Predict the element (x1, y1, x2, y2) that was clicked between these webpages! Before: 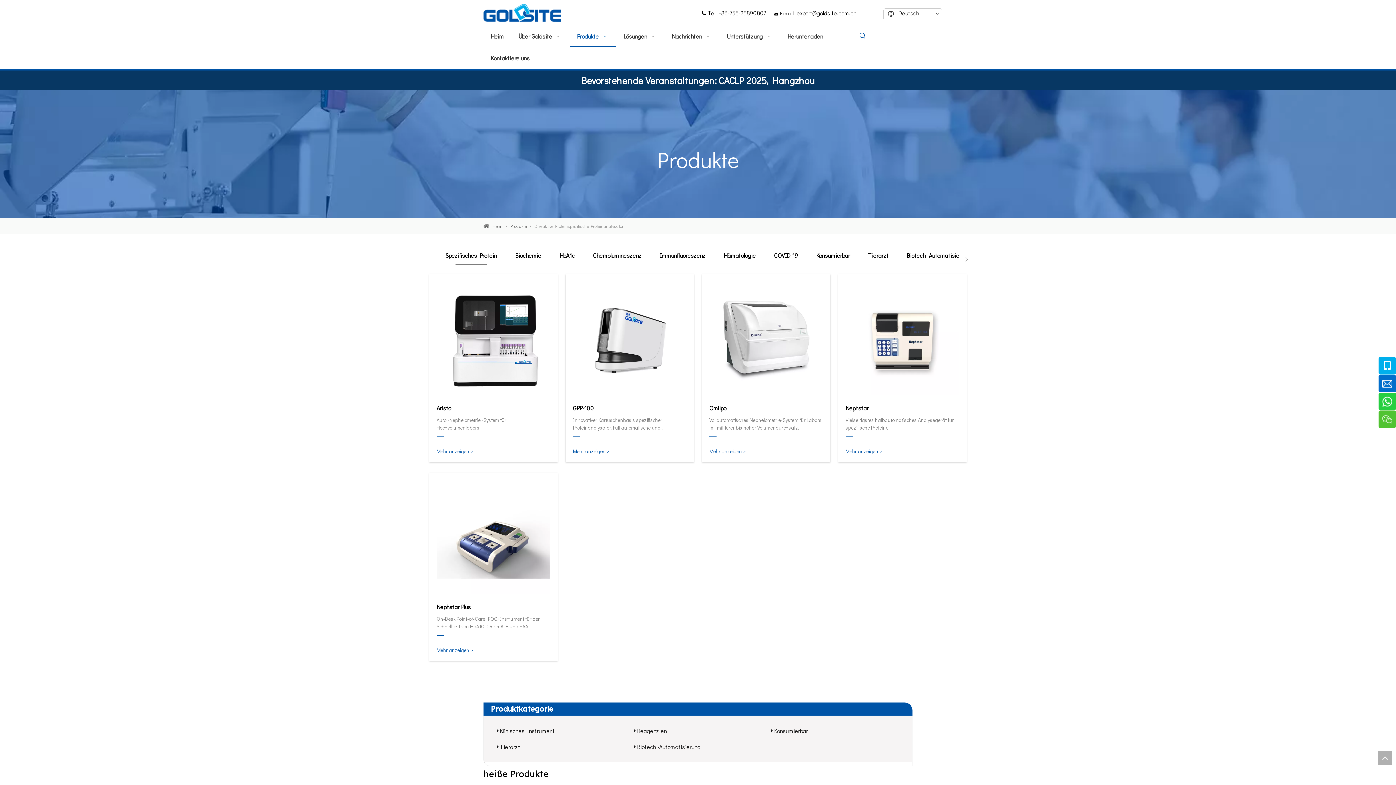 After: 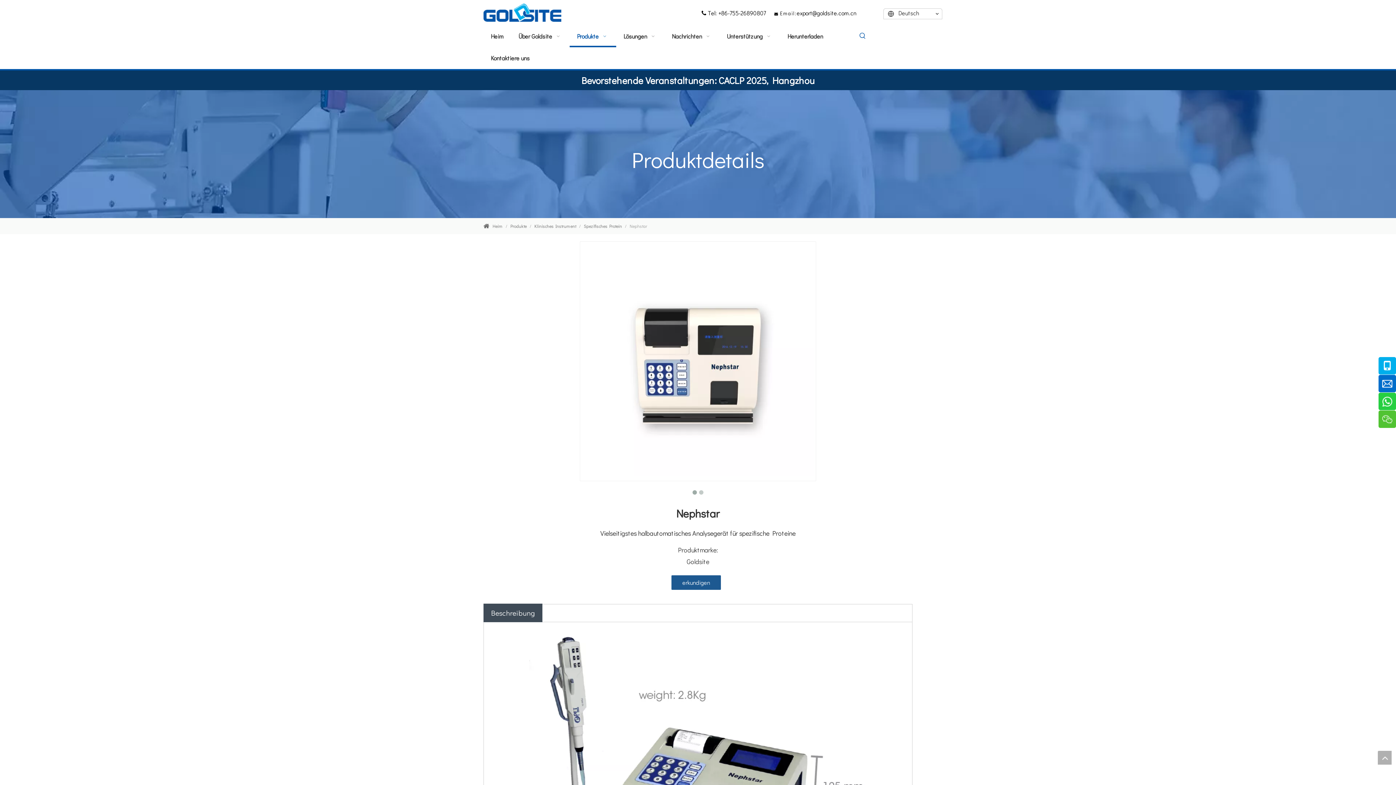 Action: bbox: (845, 448, 959, 454) label: Mehr anzeigen >